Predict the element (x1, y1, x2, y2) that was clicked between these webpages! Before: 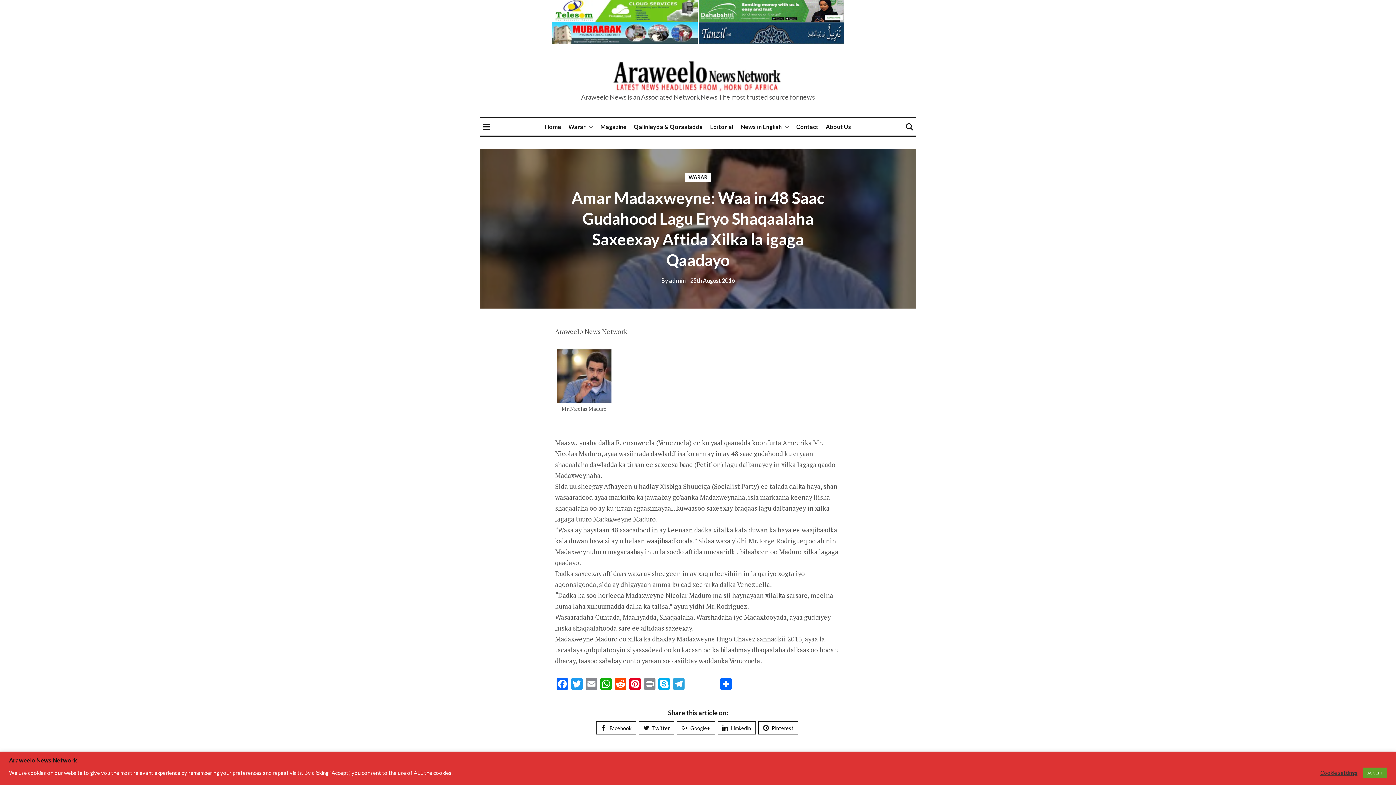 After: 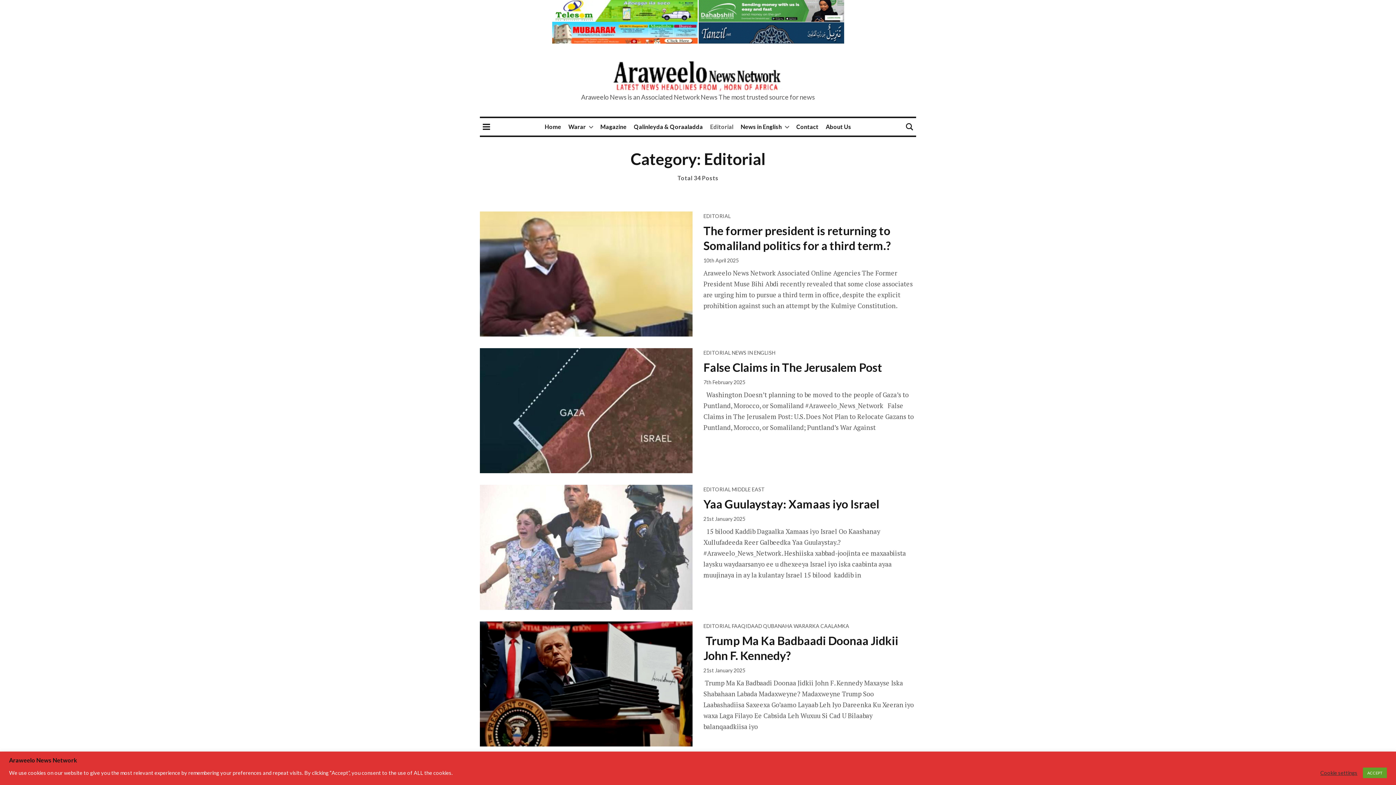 Action: bbox: (710, 118, 733, 135) label: Editorial